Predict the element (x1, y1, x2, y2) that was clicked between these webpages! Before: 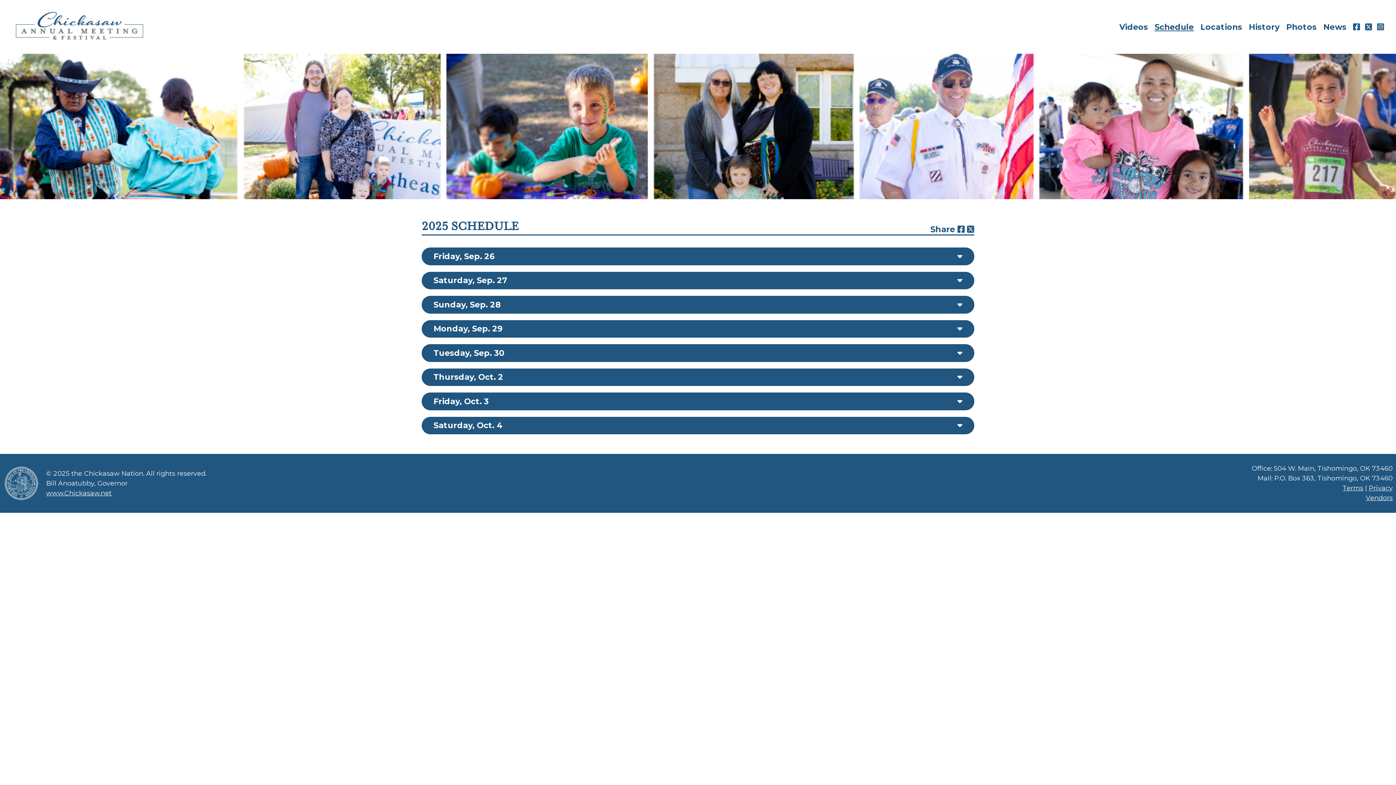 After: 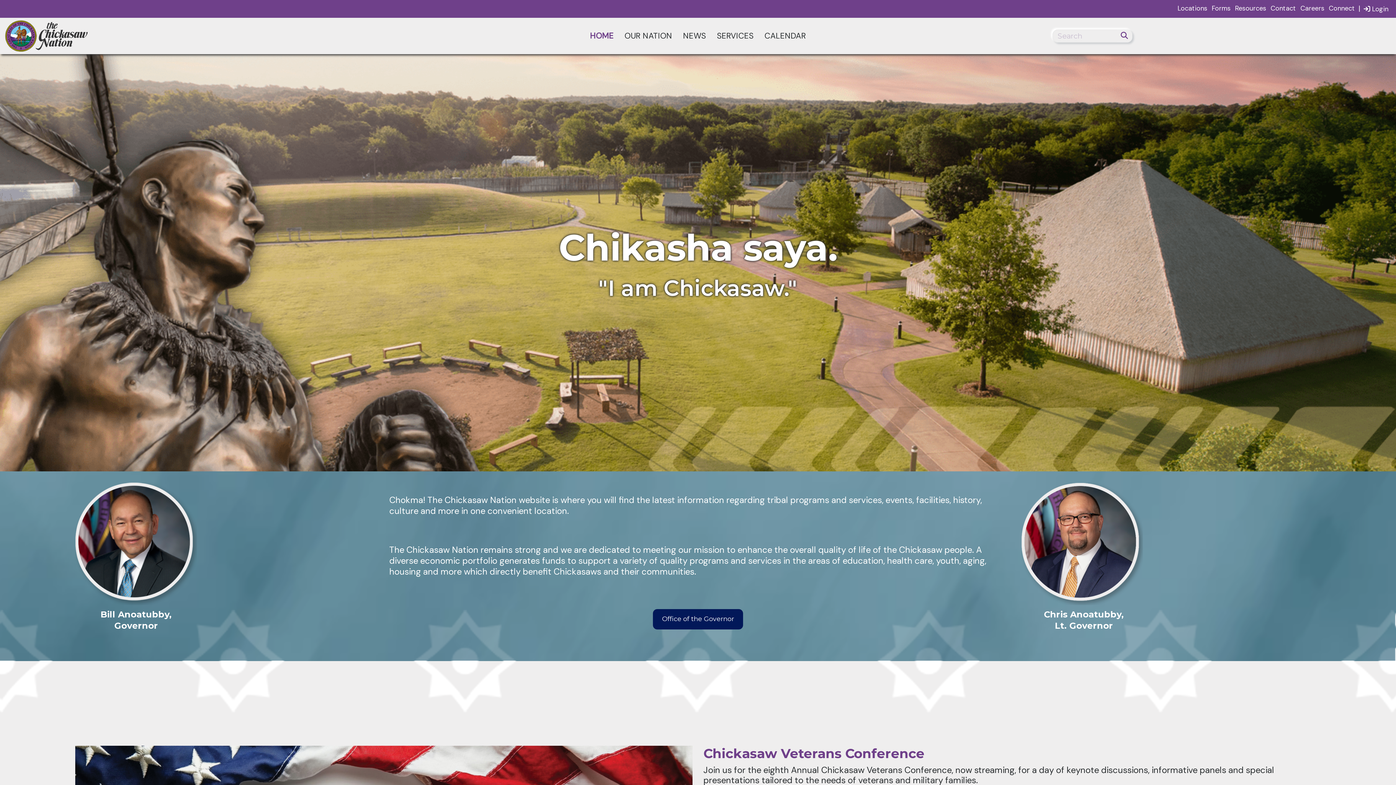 Action: bbox: (46, 489, 111, 497) label: www.Chickasaw.net